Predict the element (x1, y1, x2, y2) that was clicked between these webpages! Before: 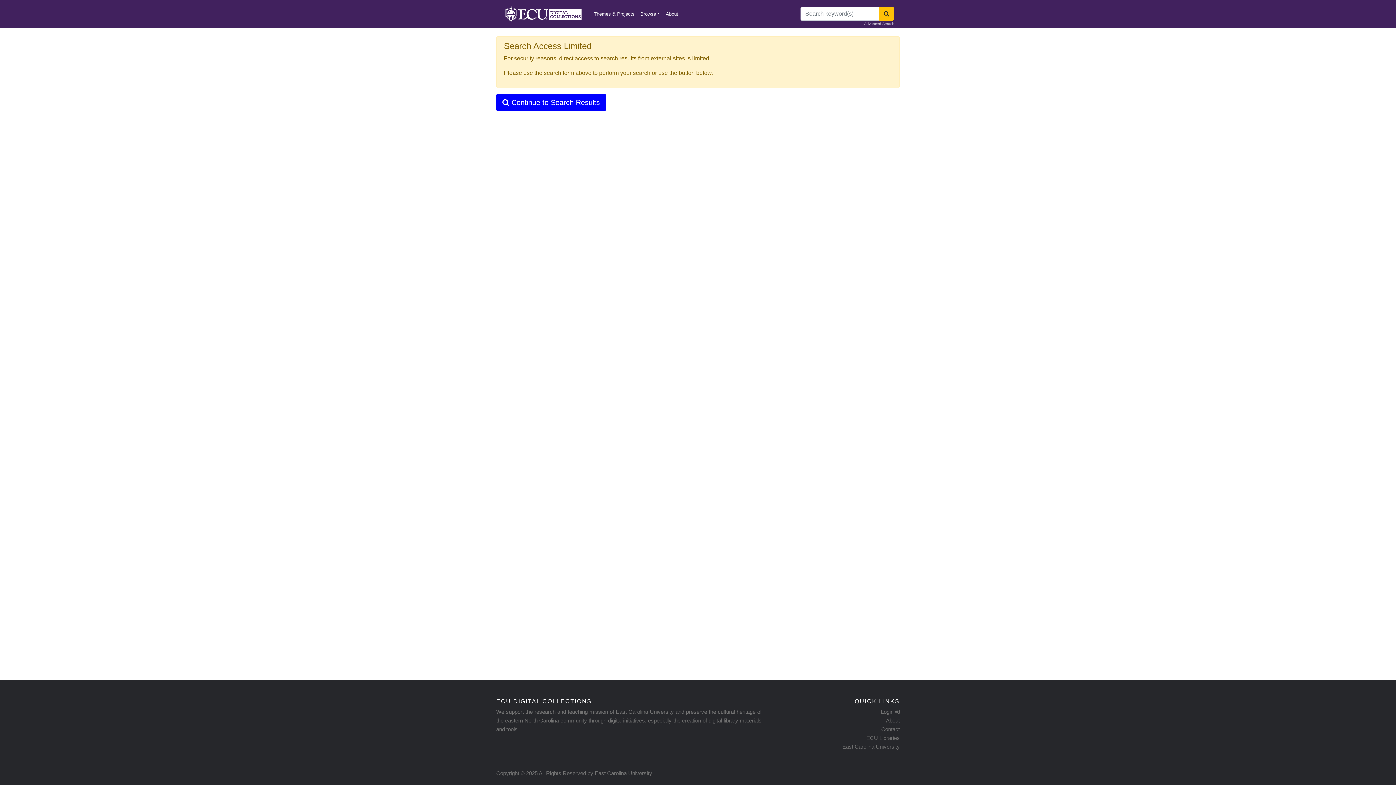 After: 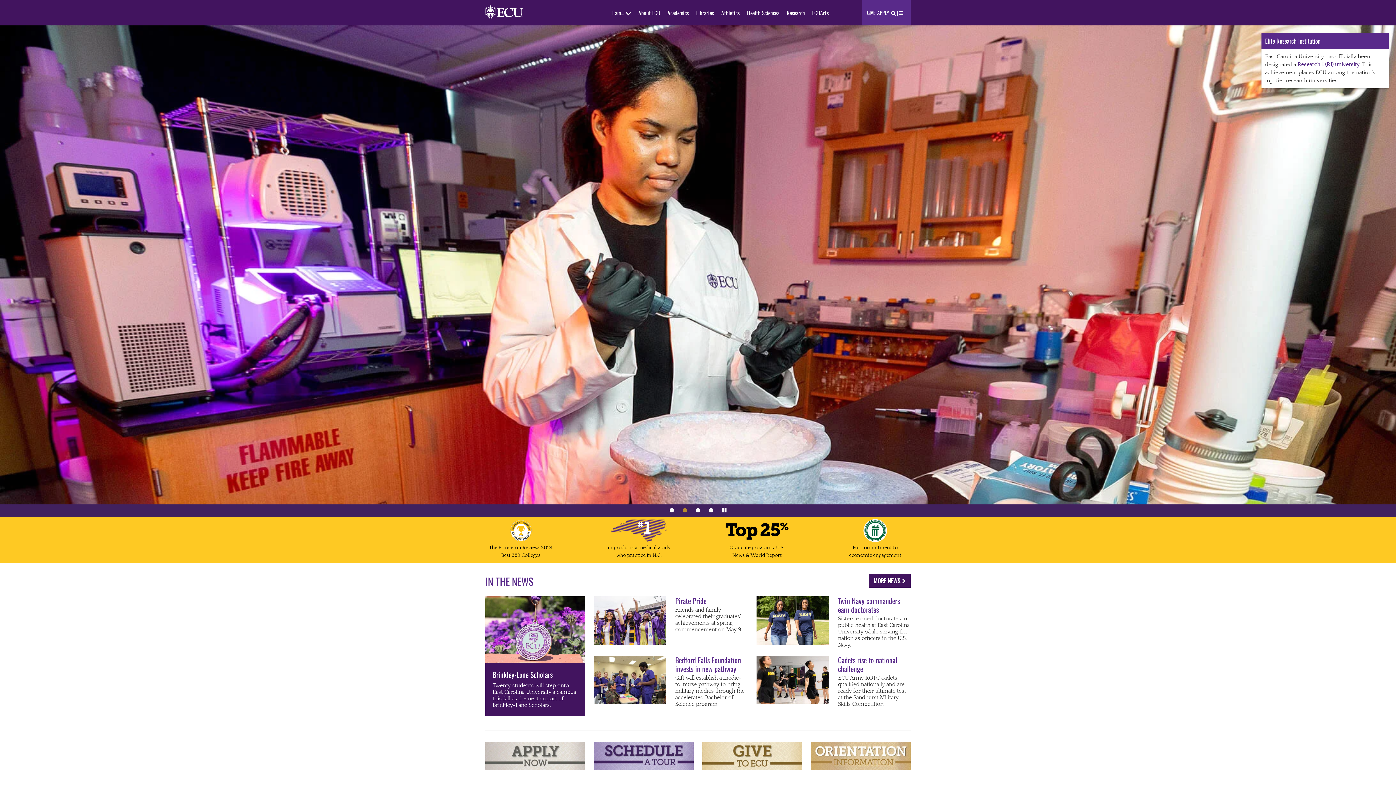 Action: label: East Carolina University bbox: (842, 744, 899, 750)